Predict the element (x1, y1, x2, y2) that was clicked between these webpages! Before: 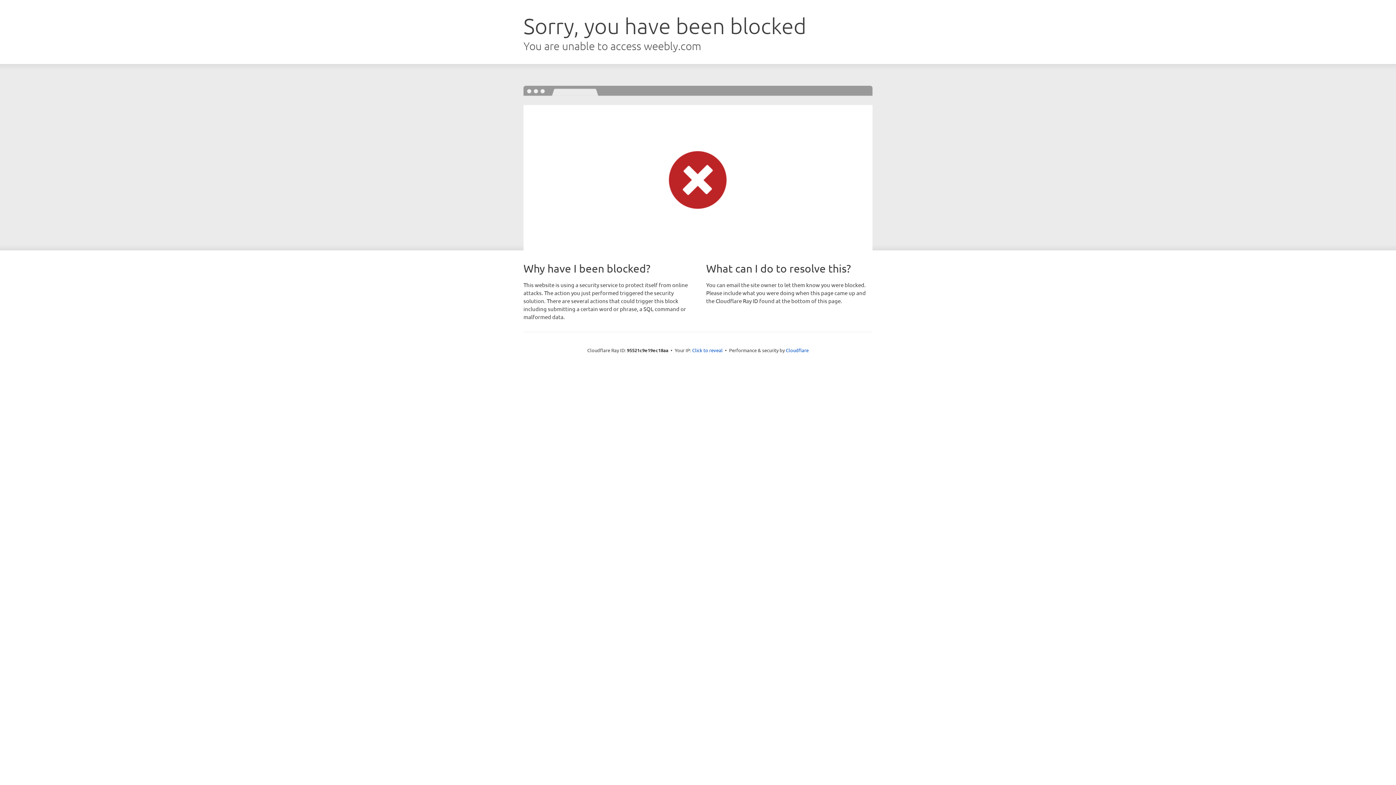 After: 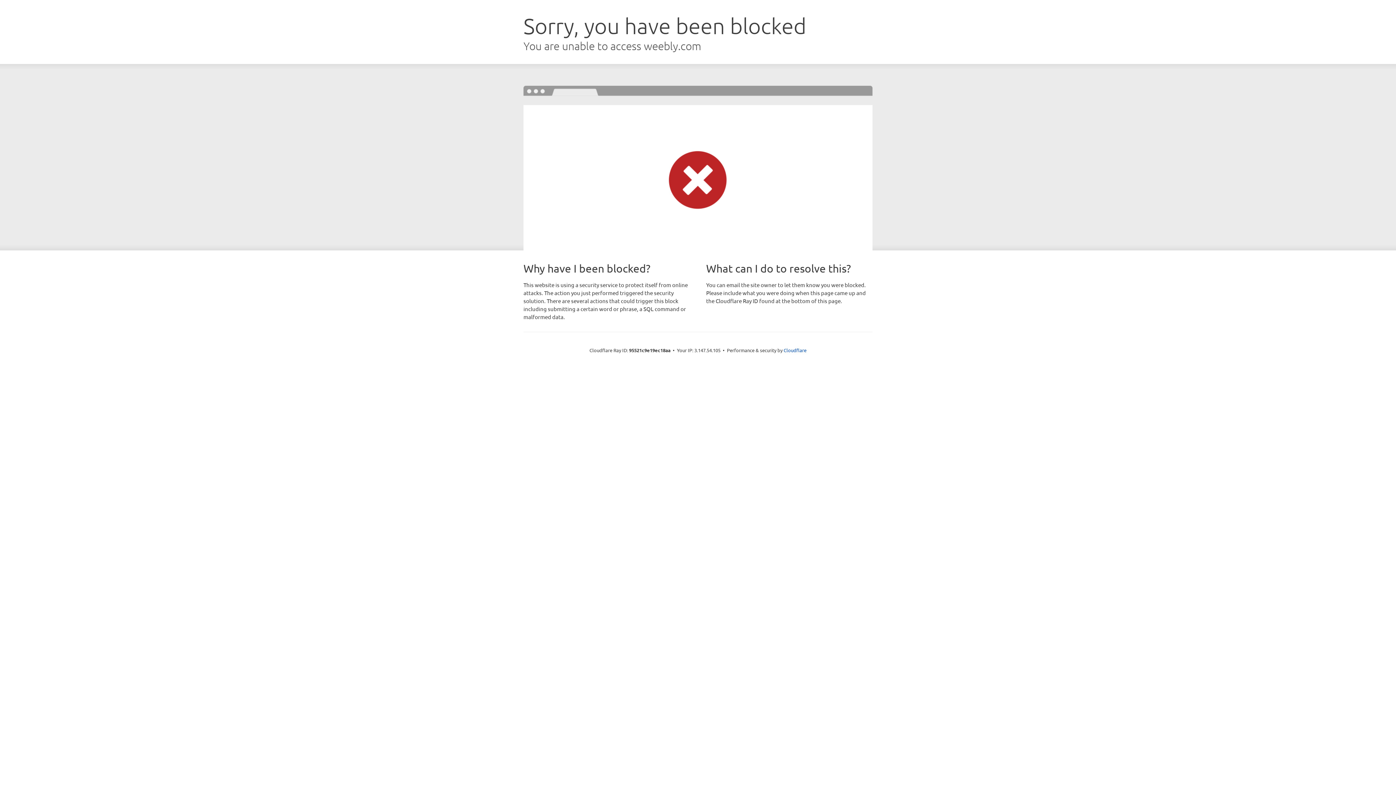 Action: label: Click to reveal bbox: (692, 346, 722, 353)